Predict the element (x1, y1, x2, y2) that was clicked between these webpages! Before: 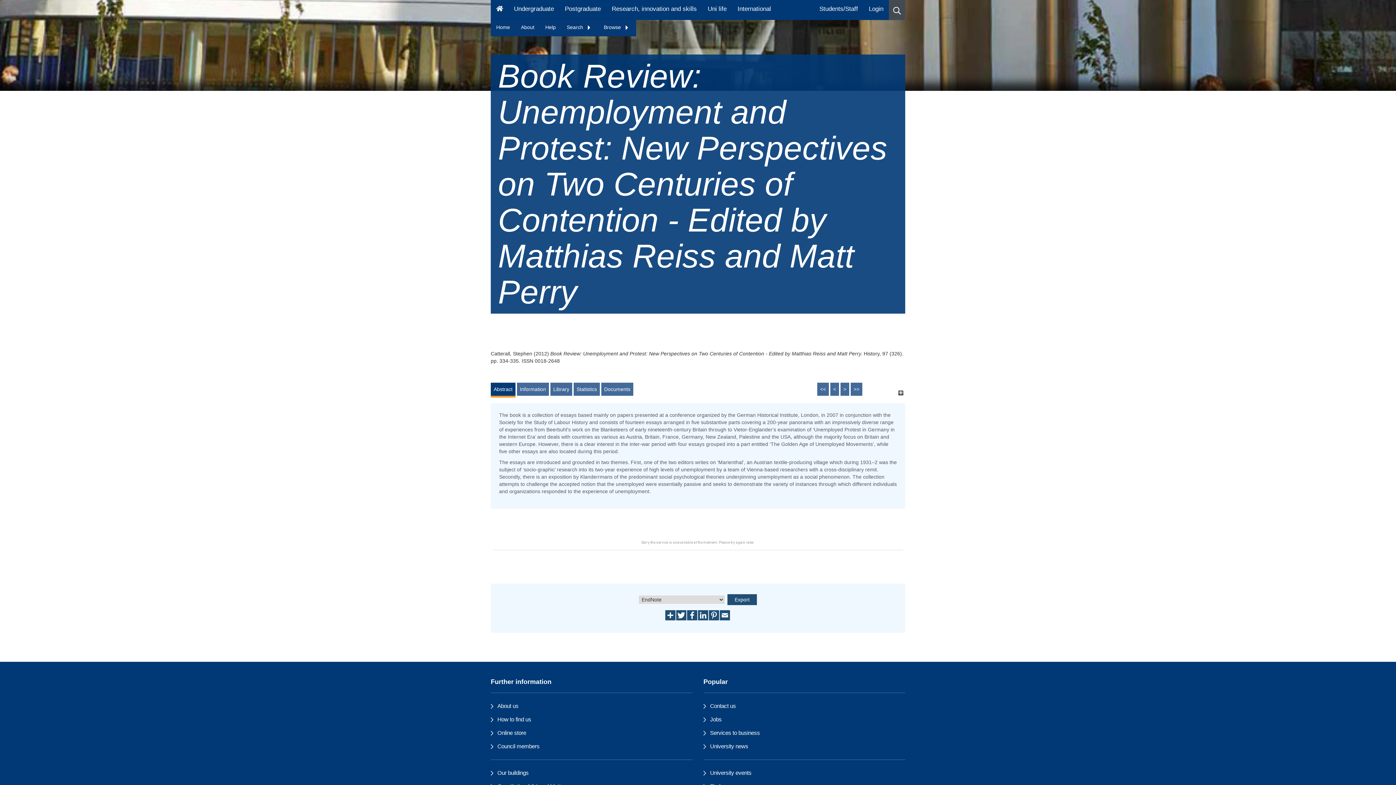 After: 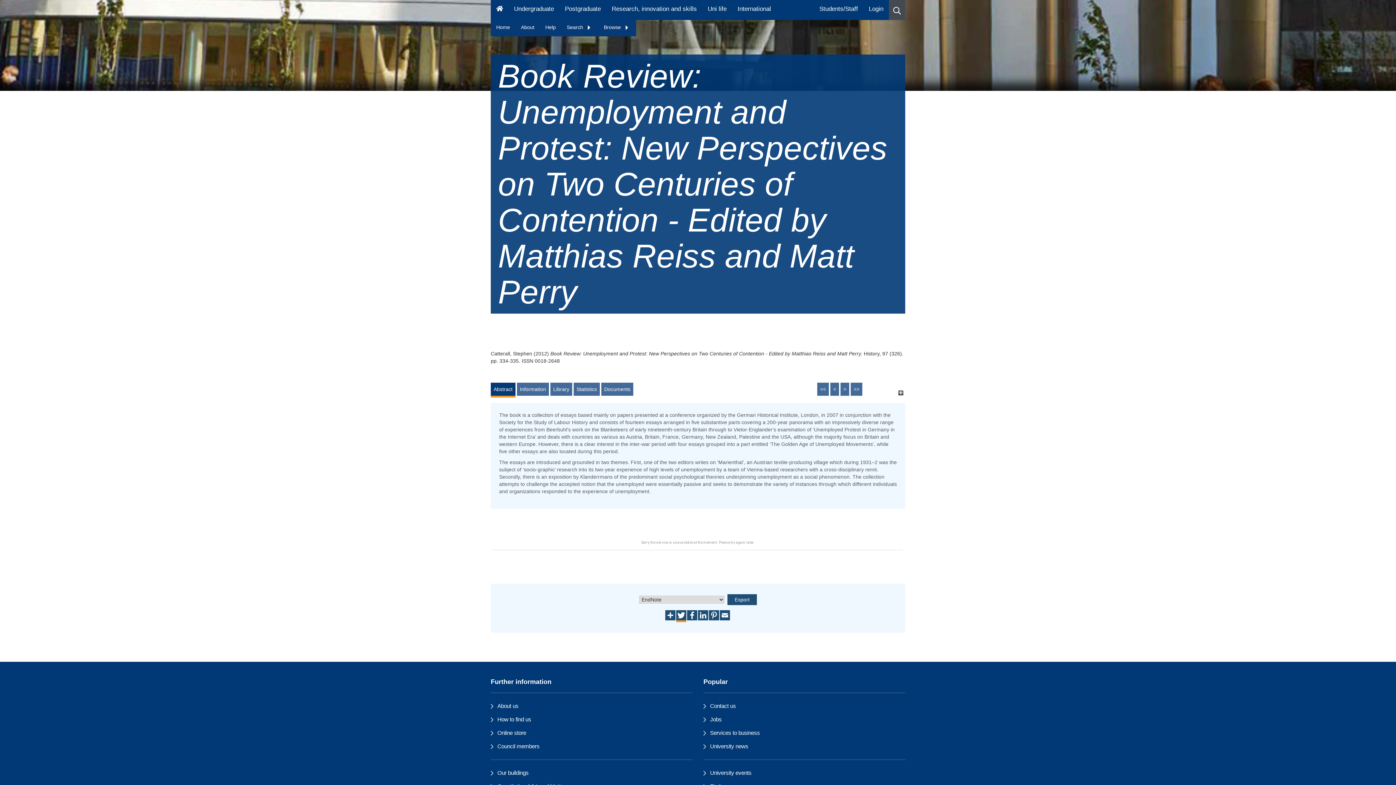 Action: bbox: (676, 612, 687, 617)